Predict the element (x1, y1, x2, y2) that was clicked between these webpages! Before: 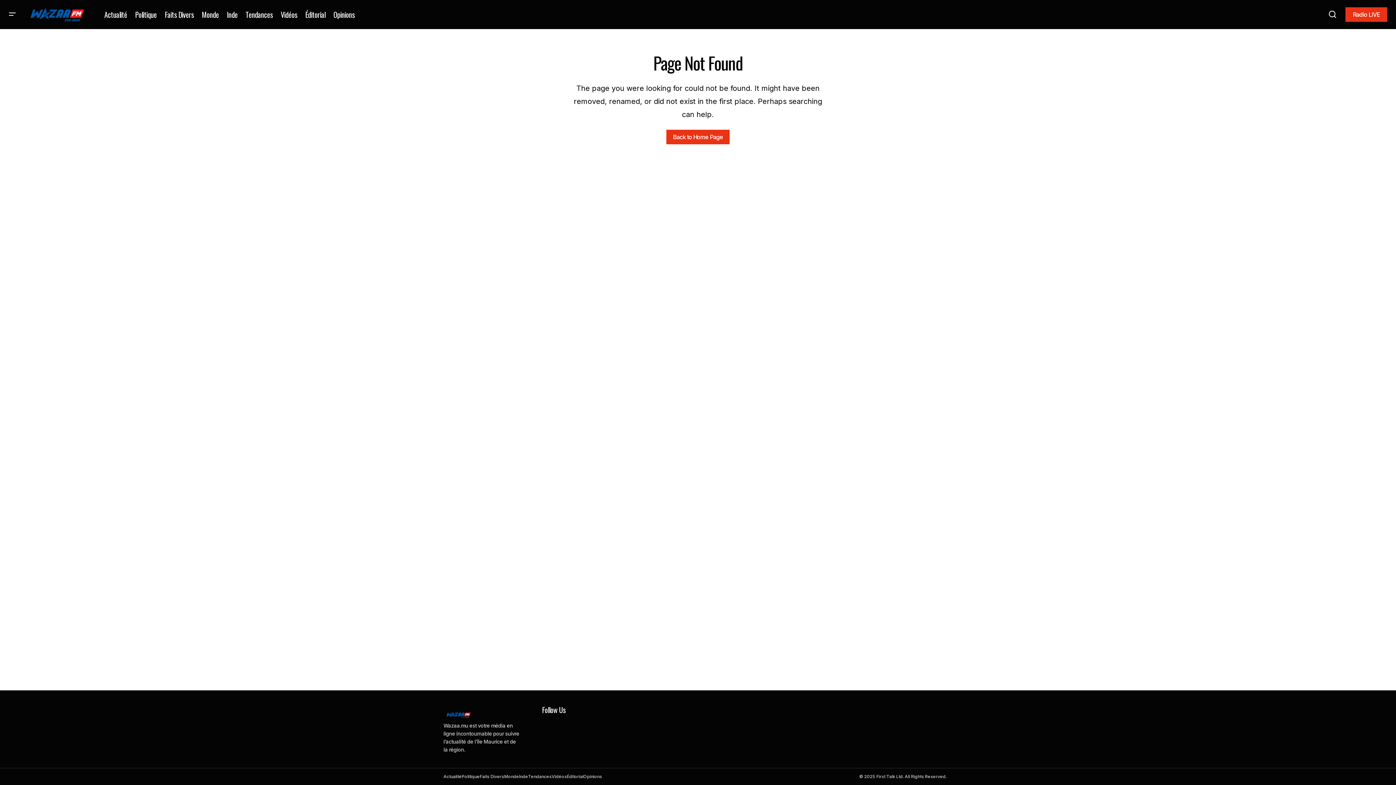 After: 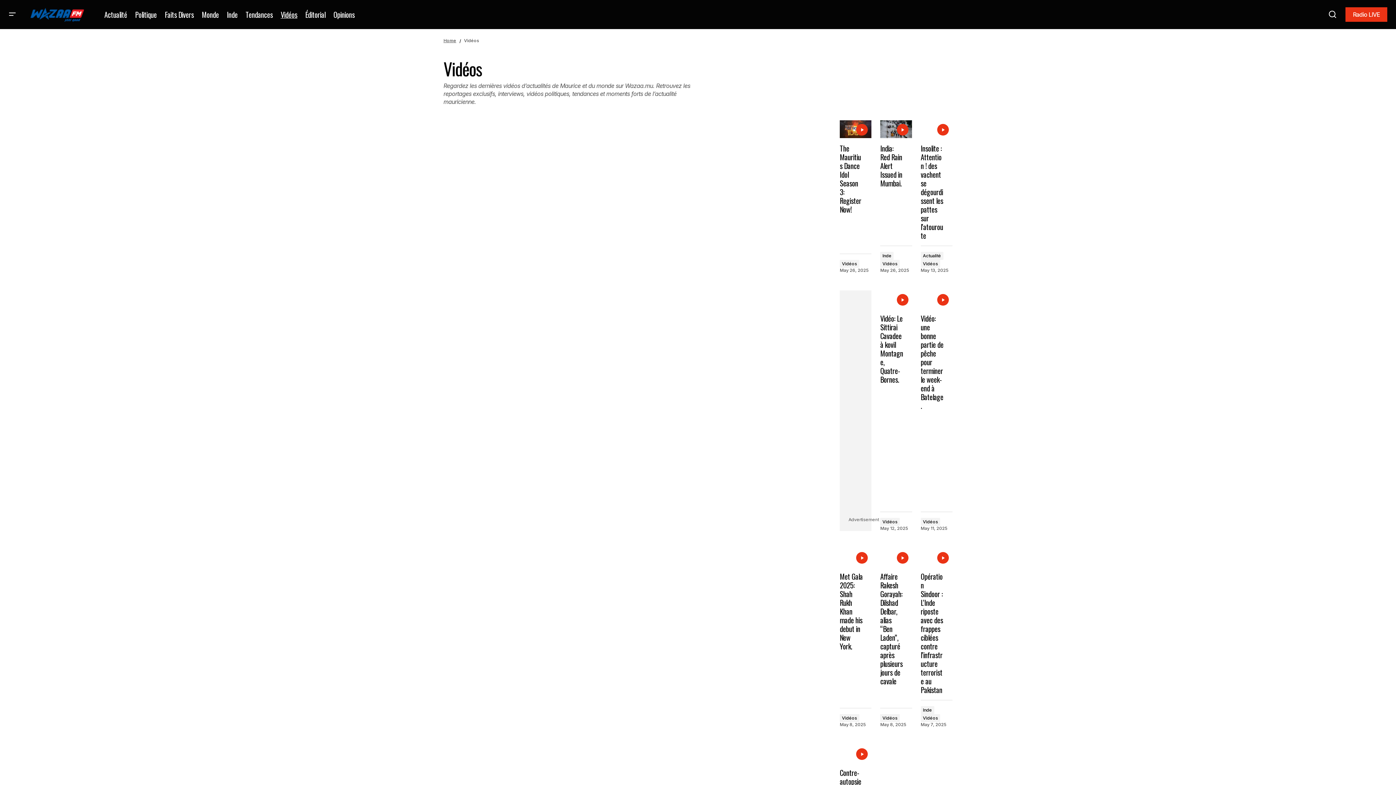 Action: label: Vidéos bbox: (276, 0, 301, 29)